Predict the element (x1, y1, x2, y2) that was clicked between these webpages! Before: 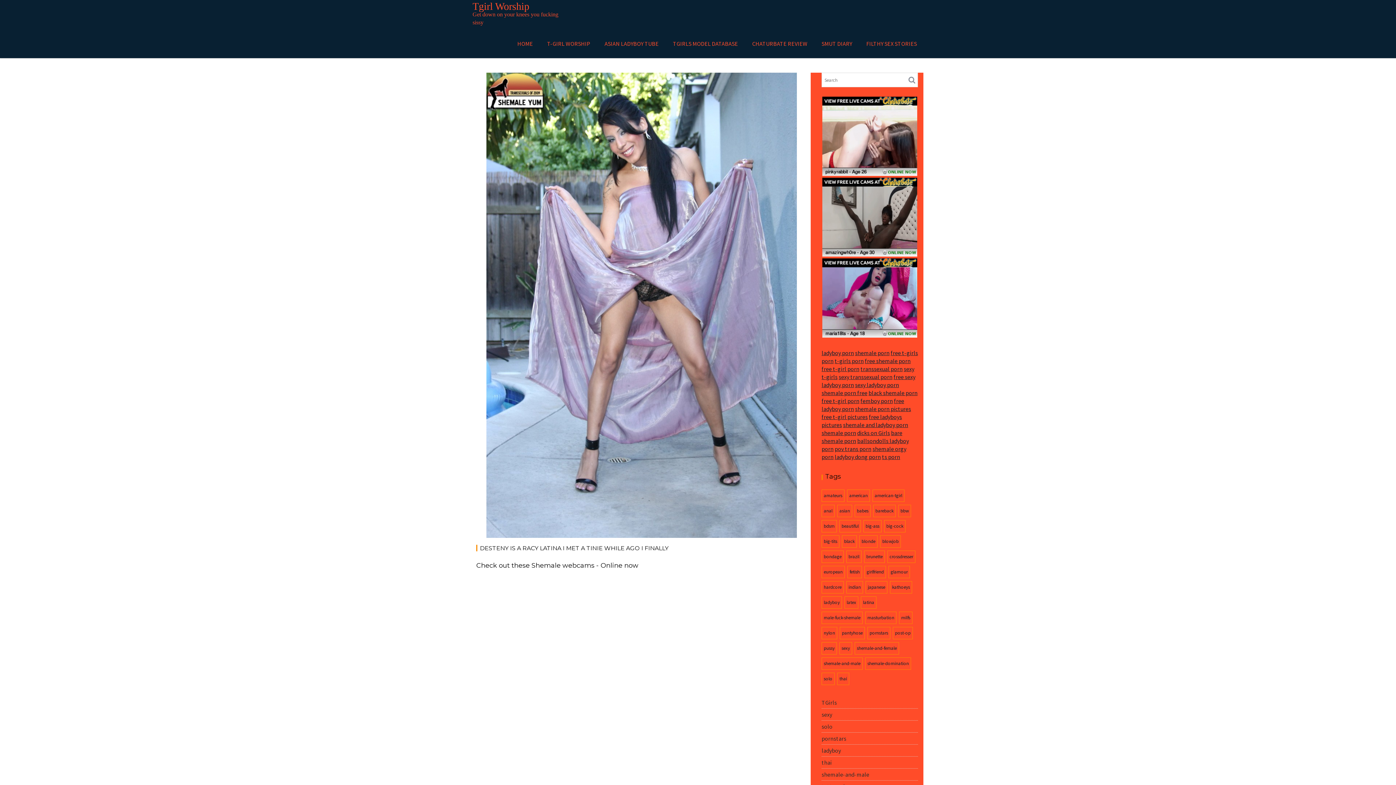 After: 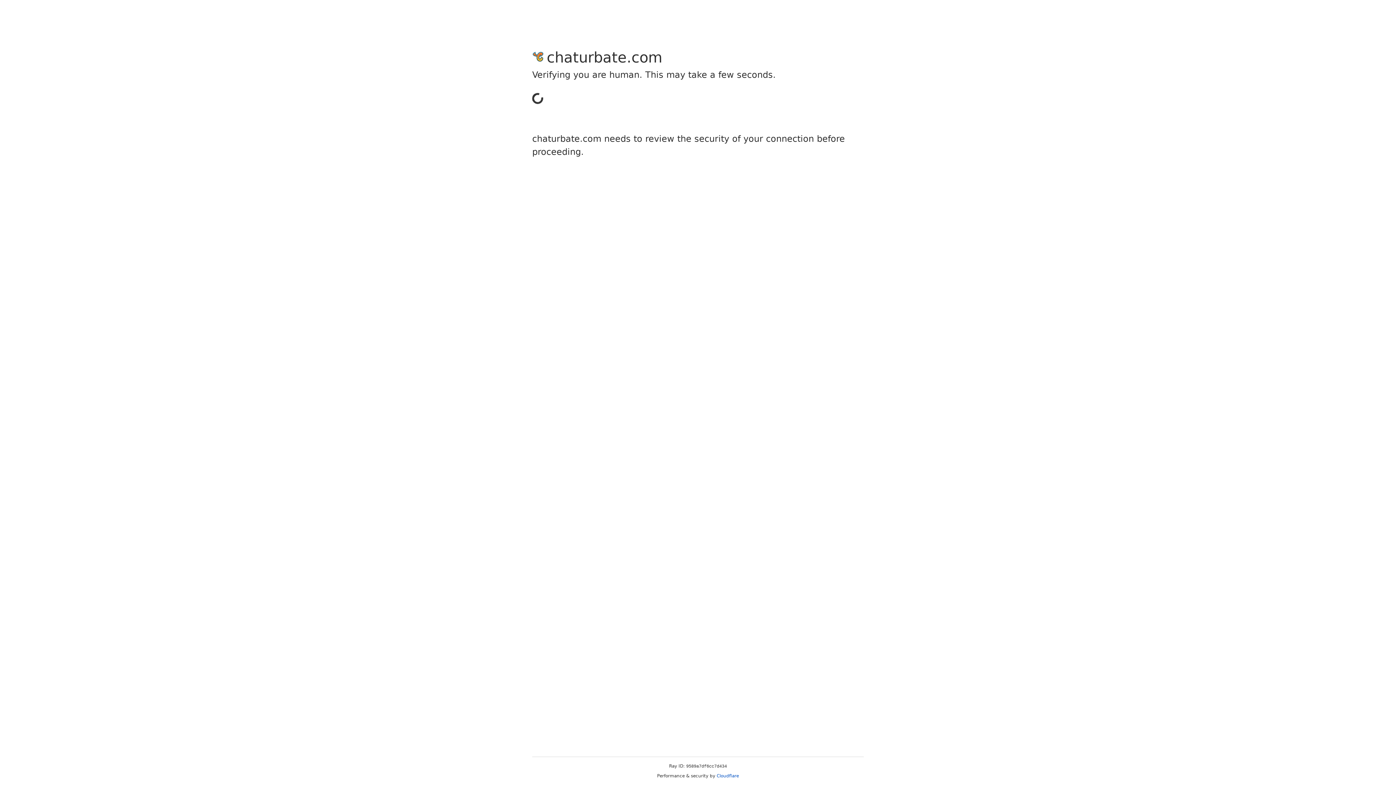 Action: bbox: (822, 170, 917, 177)